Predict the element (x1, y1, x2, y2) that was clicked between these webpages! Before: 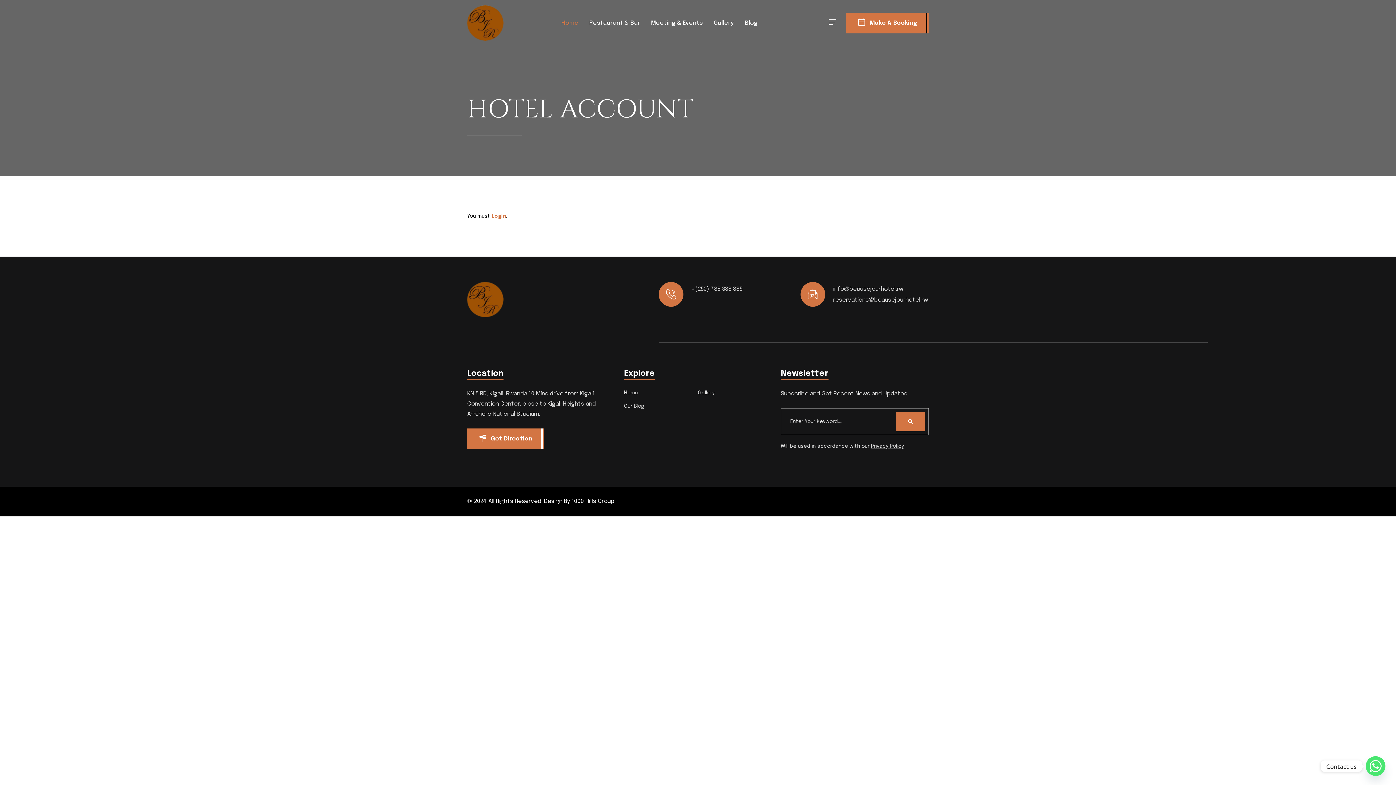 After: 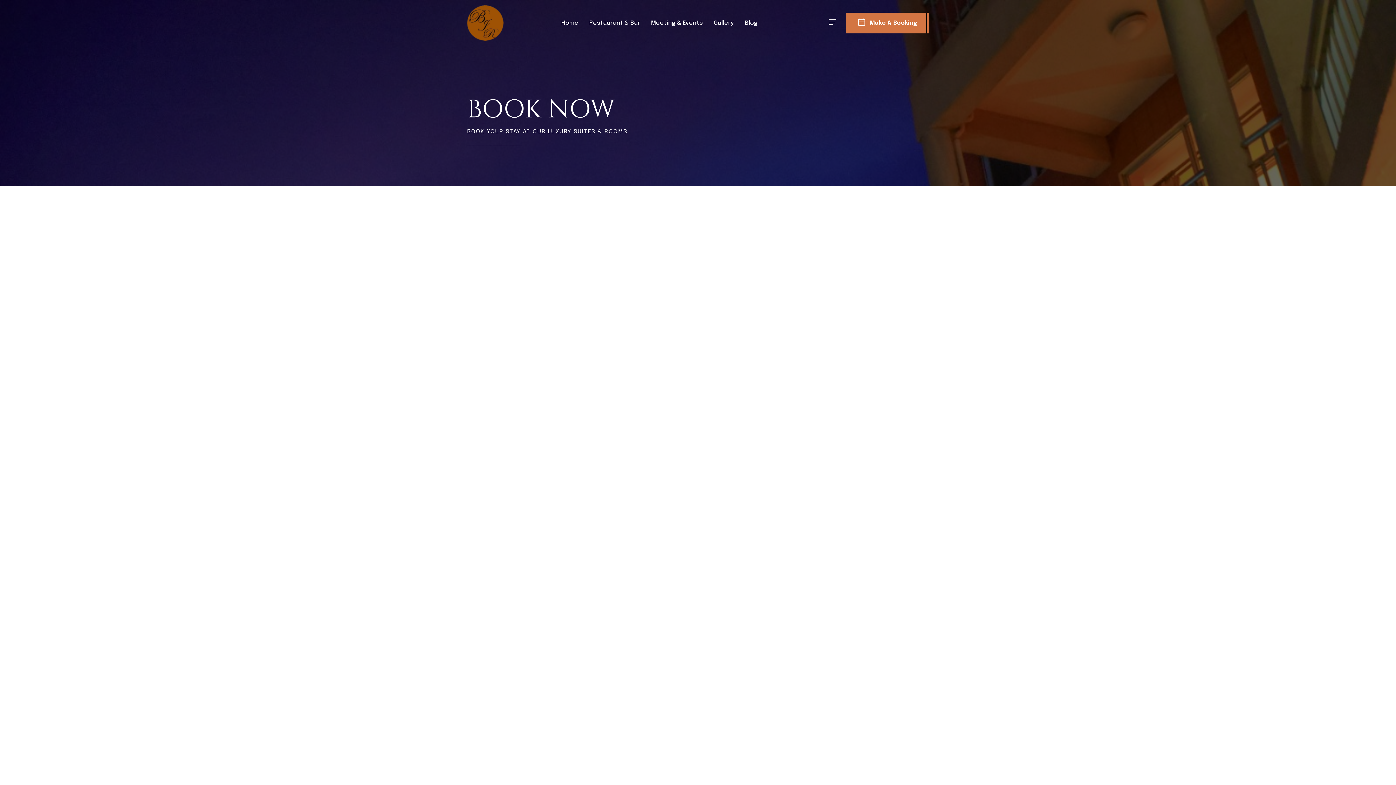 Action: bbox: (846, 12, 929, 33) label:  Make A Booking